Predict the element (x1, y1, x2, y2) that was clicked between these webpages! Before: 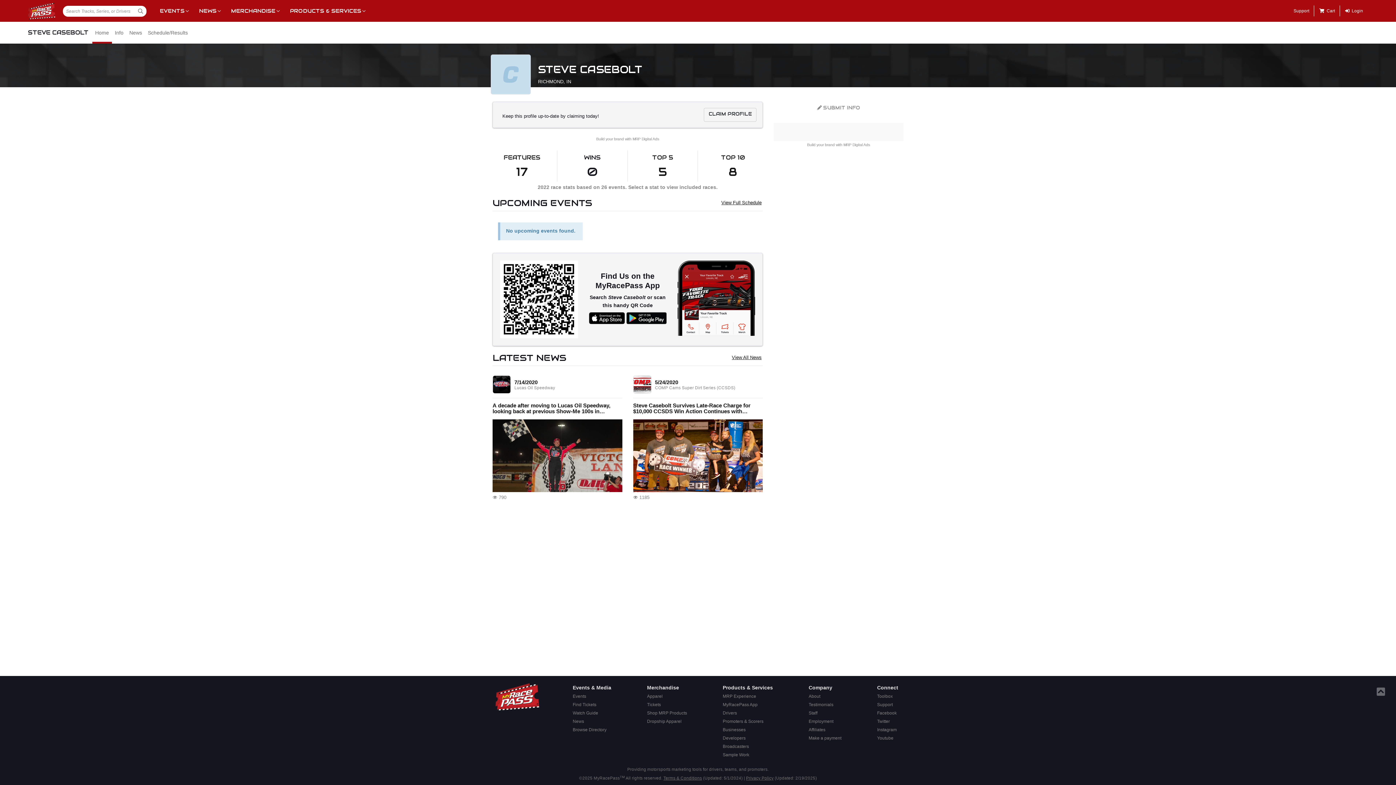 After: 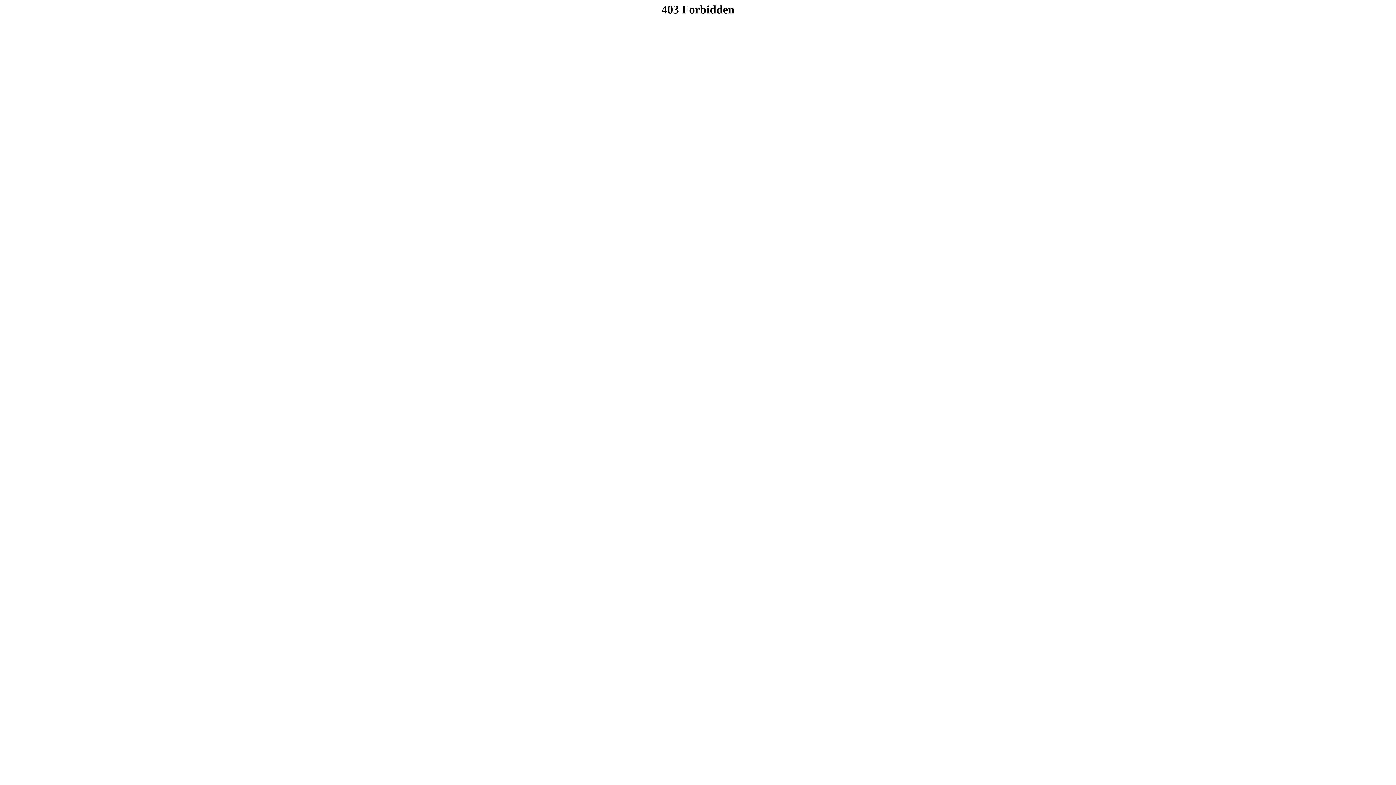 Action: bbox: (514, 379, 622, 385) label: 7/14/2020